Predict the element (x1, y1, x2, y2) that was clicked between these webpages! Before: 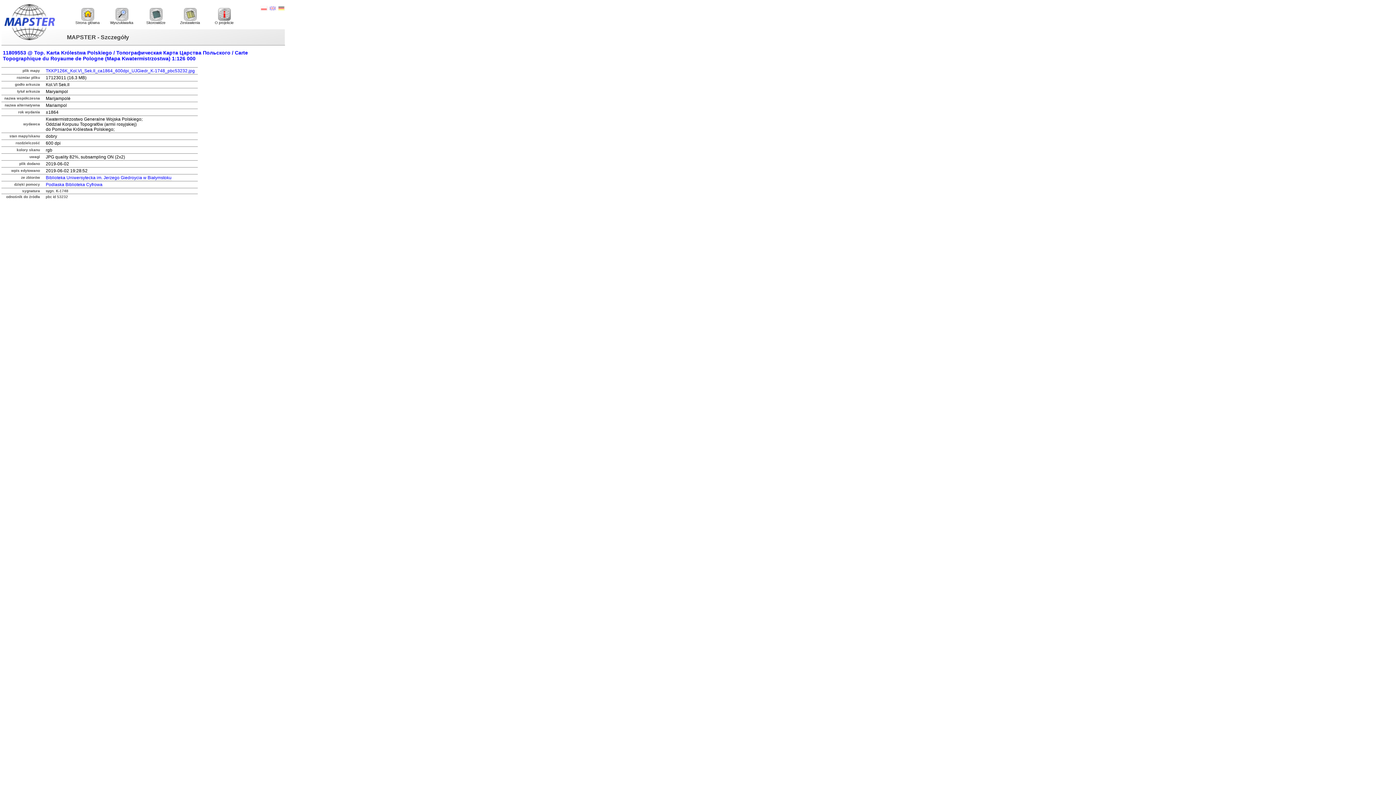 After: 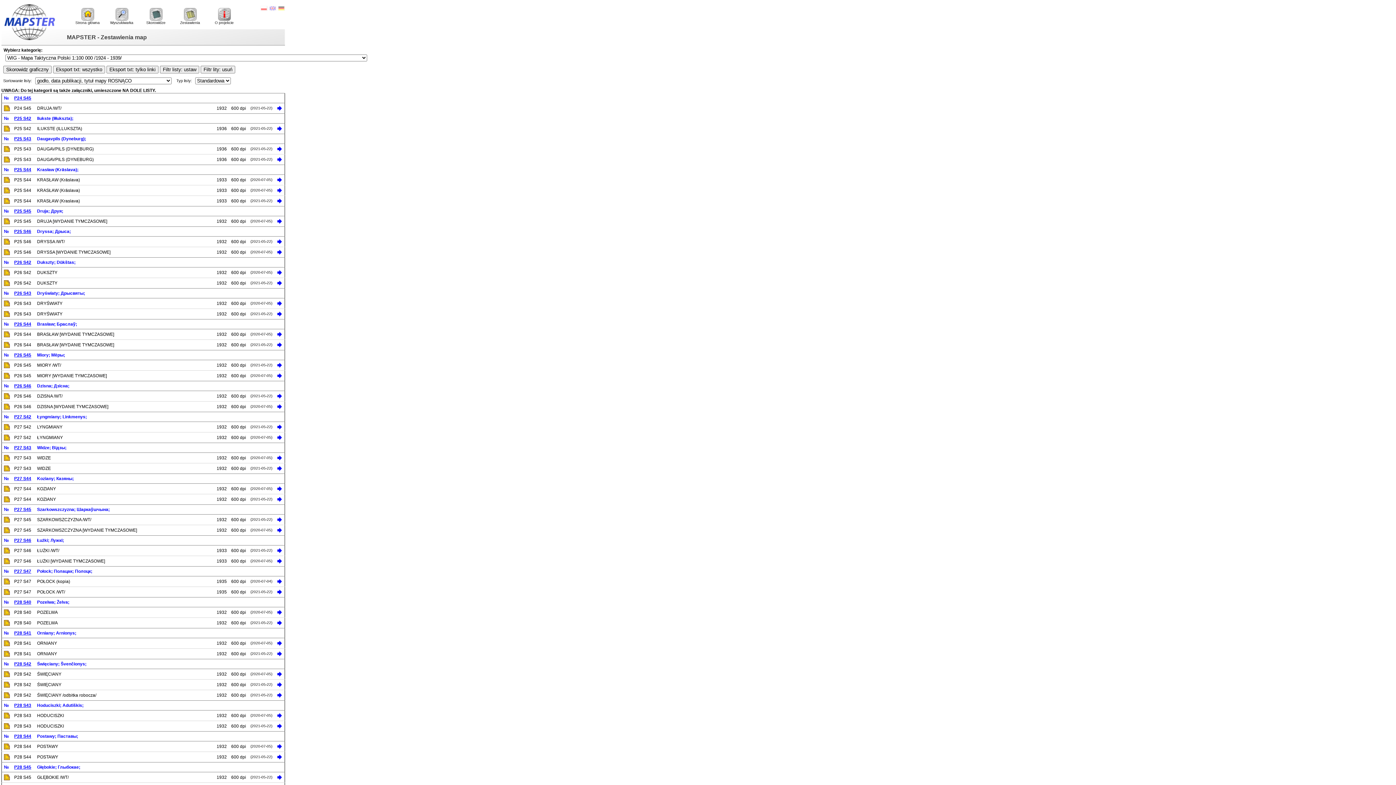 Action: label: 
Zestawienia bbox: (173, 7, 207, 25)